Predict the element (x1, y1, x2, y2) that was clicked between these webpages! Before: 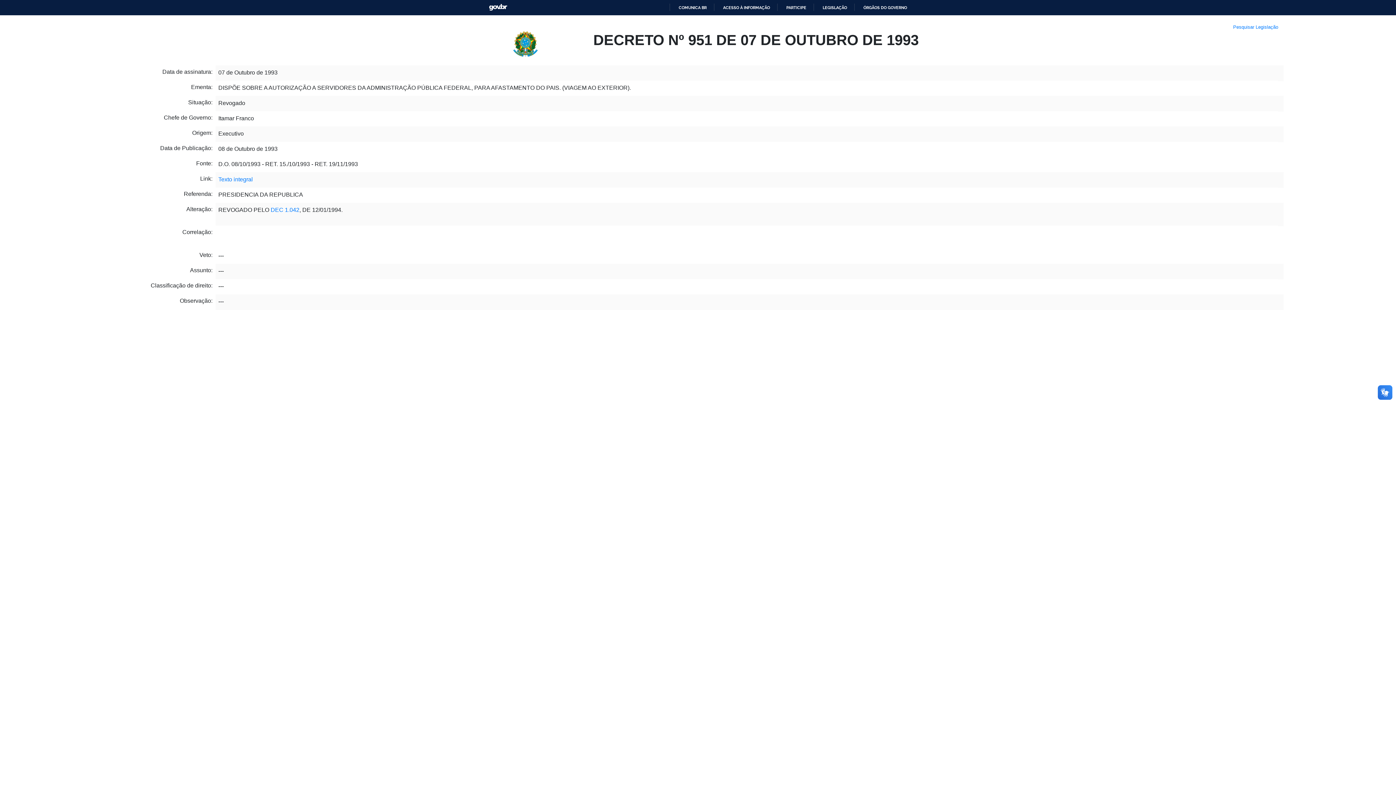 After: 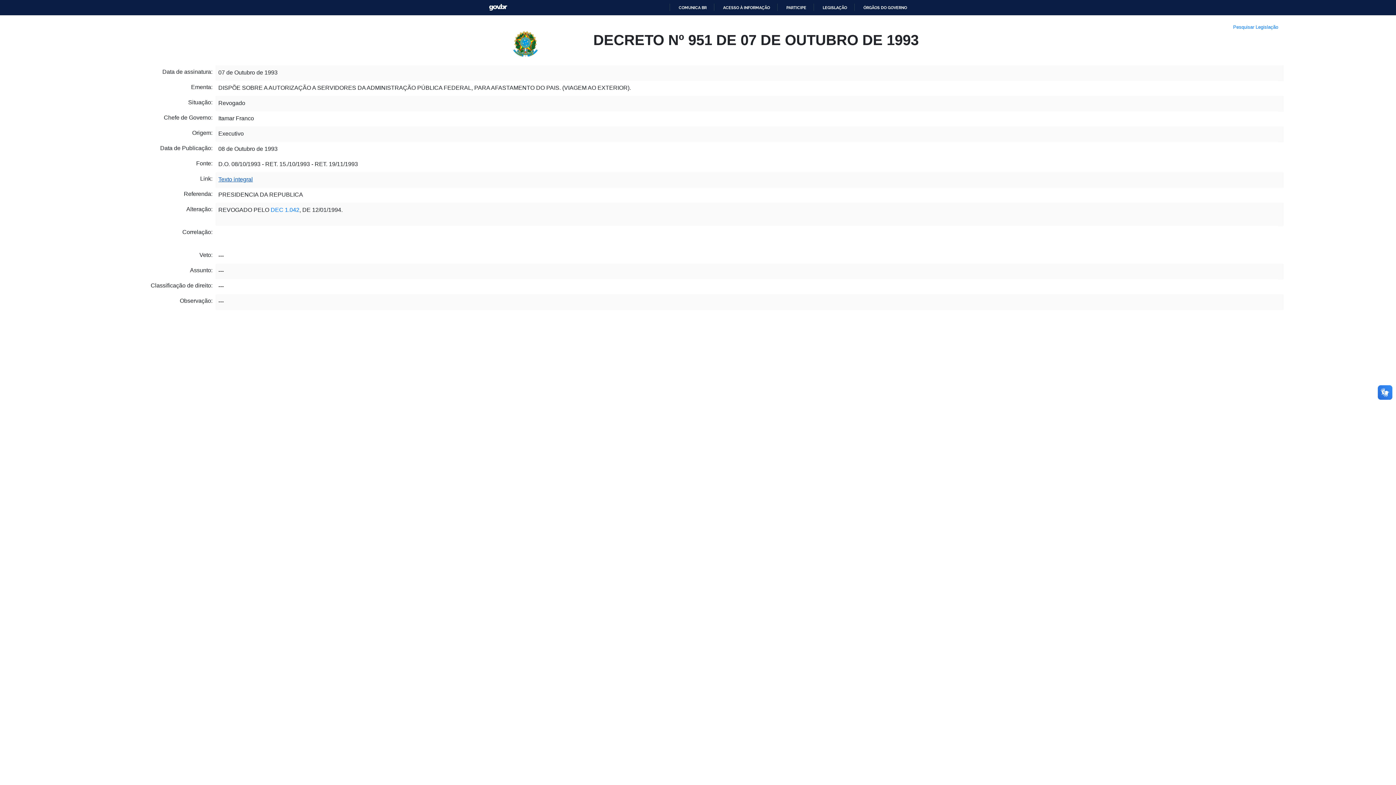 Action: bbox: (218, 176, 252, 182) label: Texto integral